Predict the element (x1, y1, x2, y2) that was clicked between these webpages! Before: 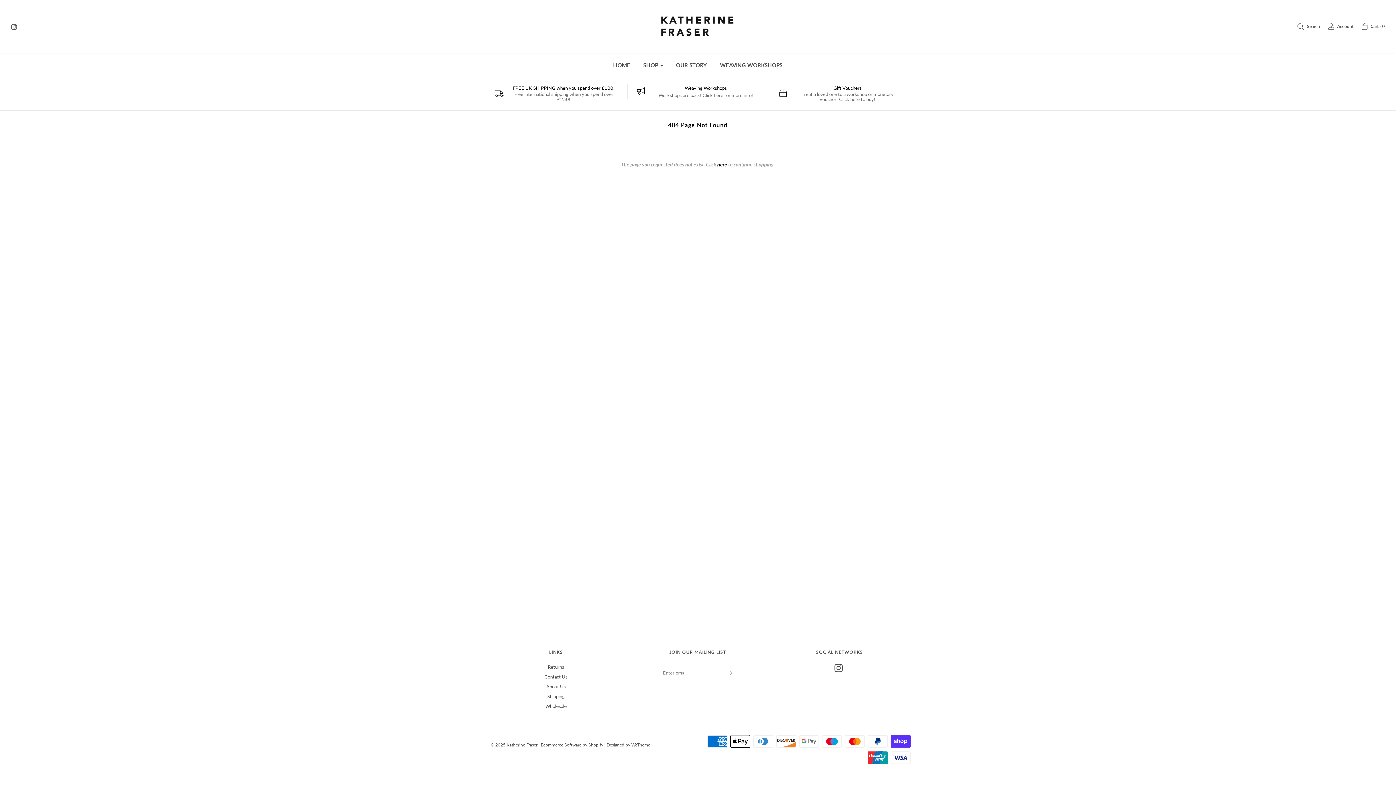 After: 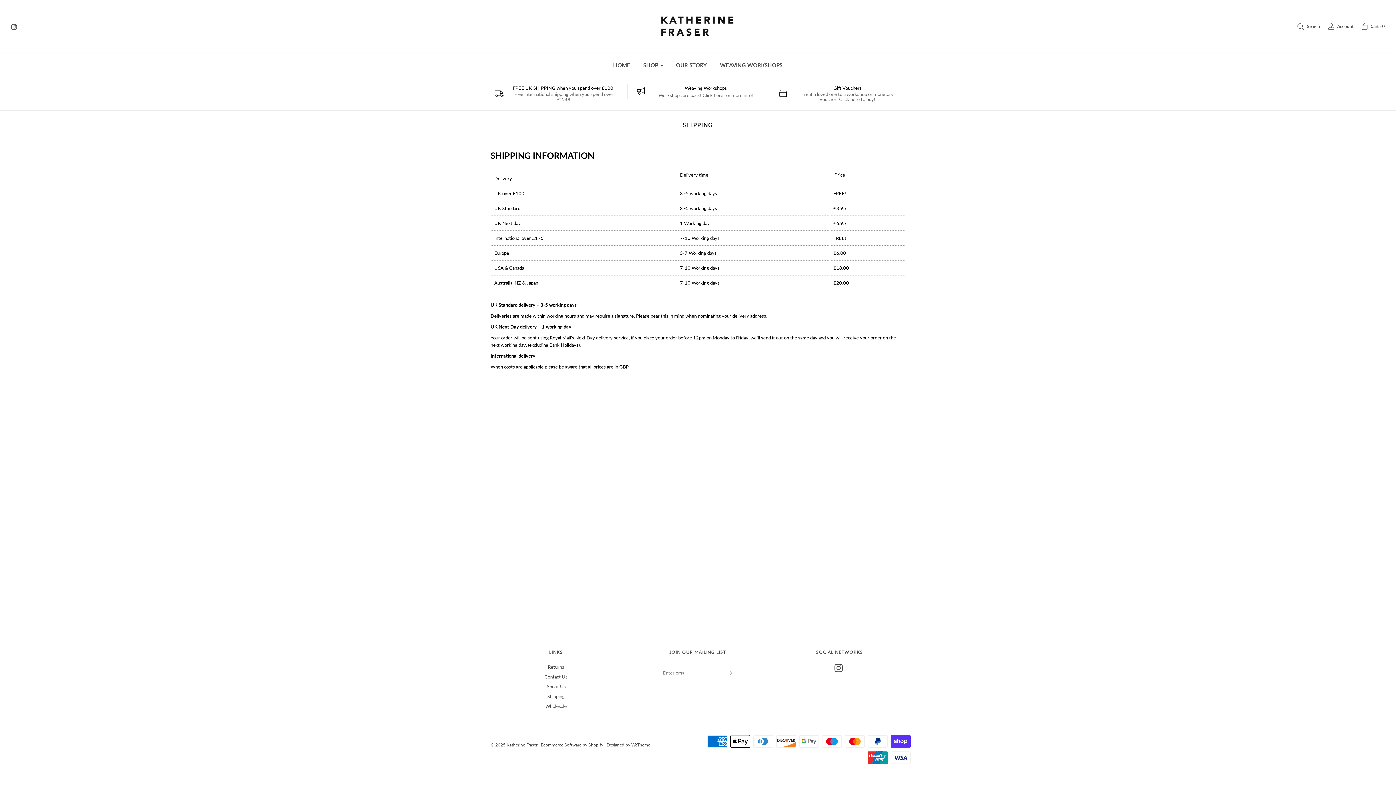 Action: label: Free international shipping when you spend over £250! bbox: (507, 91, 620, 102)